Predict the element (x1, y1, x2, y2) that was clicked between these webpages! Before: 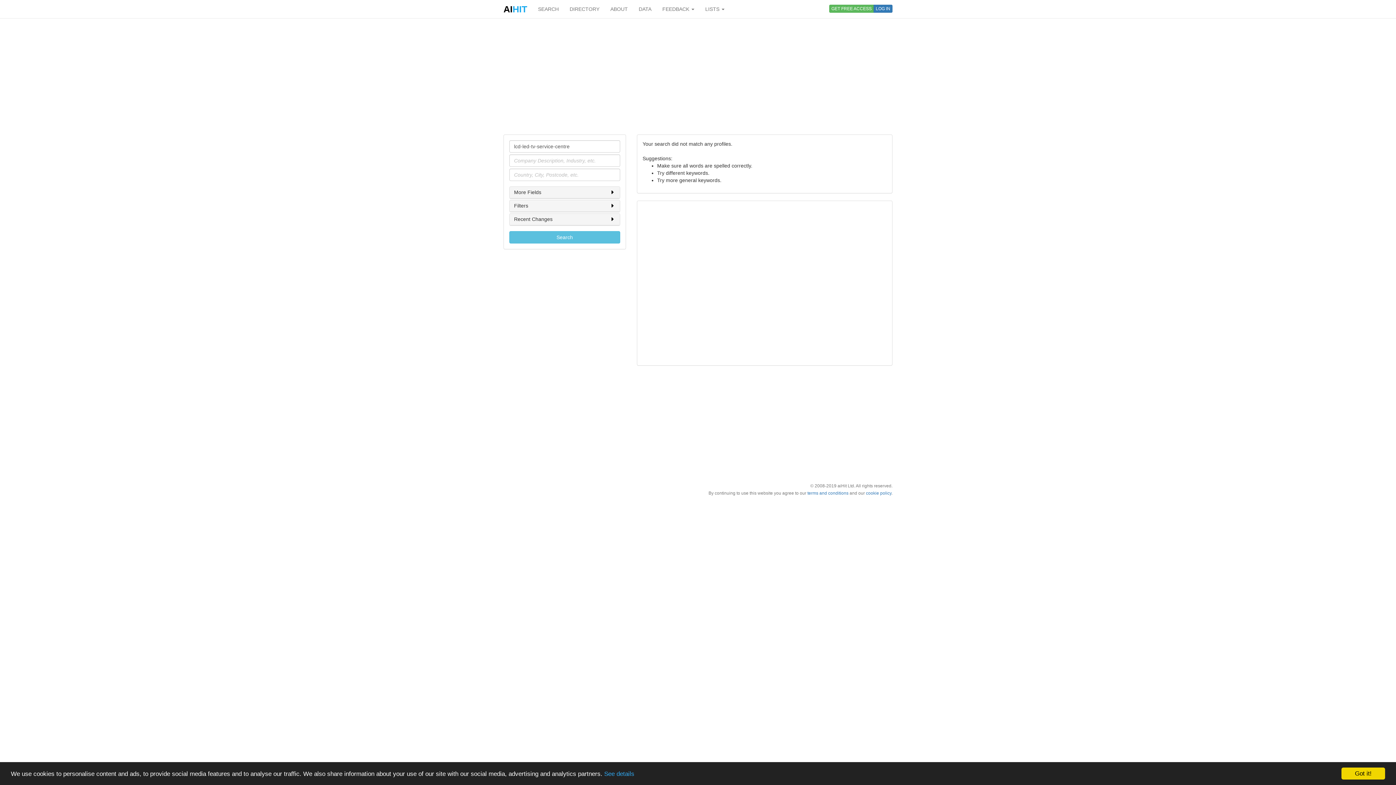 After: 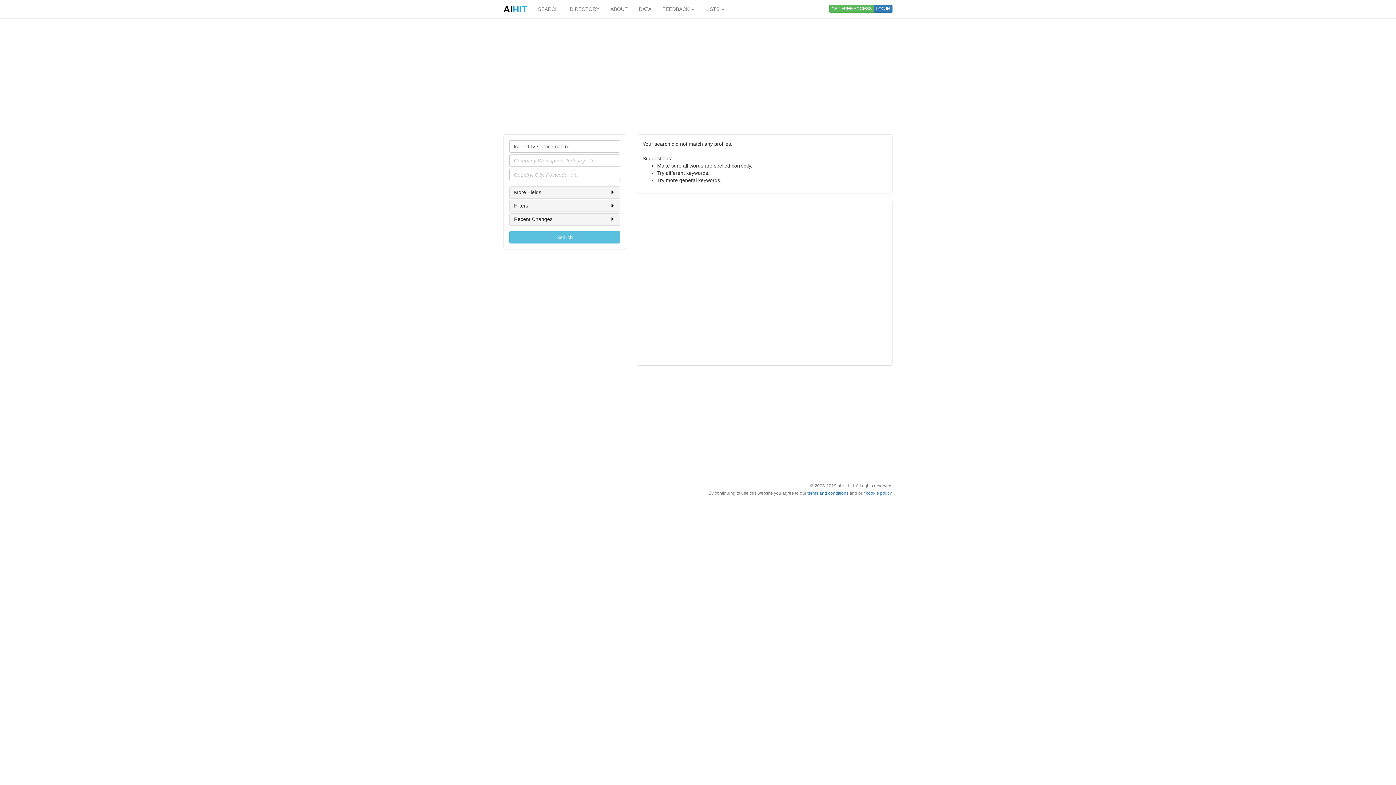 Action: label: Got it! bbox: (1341, 768, 1385, 780)